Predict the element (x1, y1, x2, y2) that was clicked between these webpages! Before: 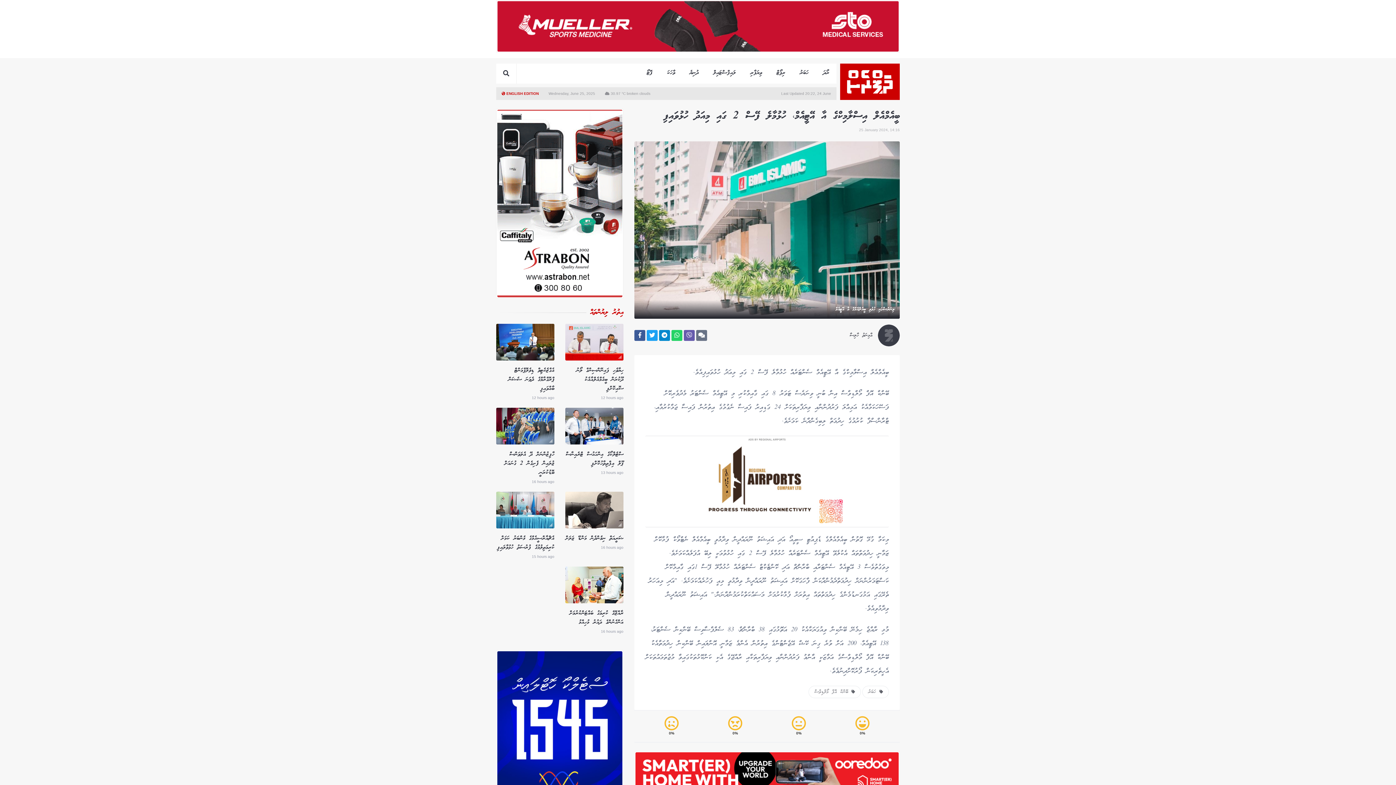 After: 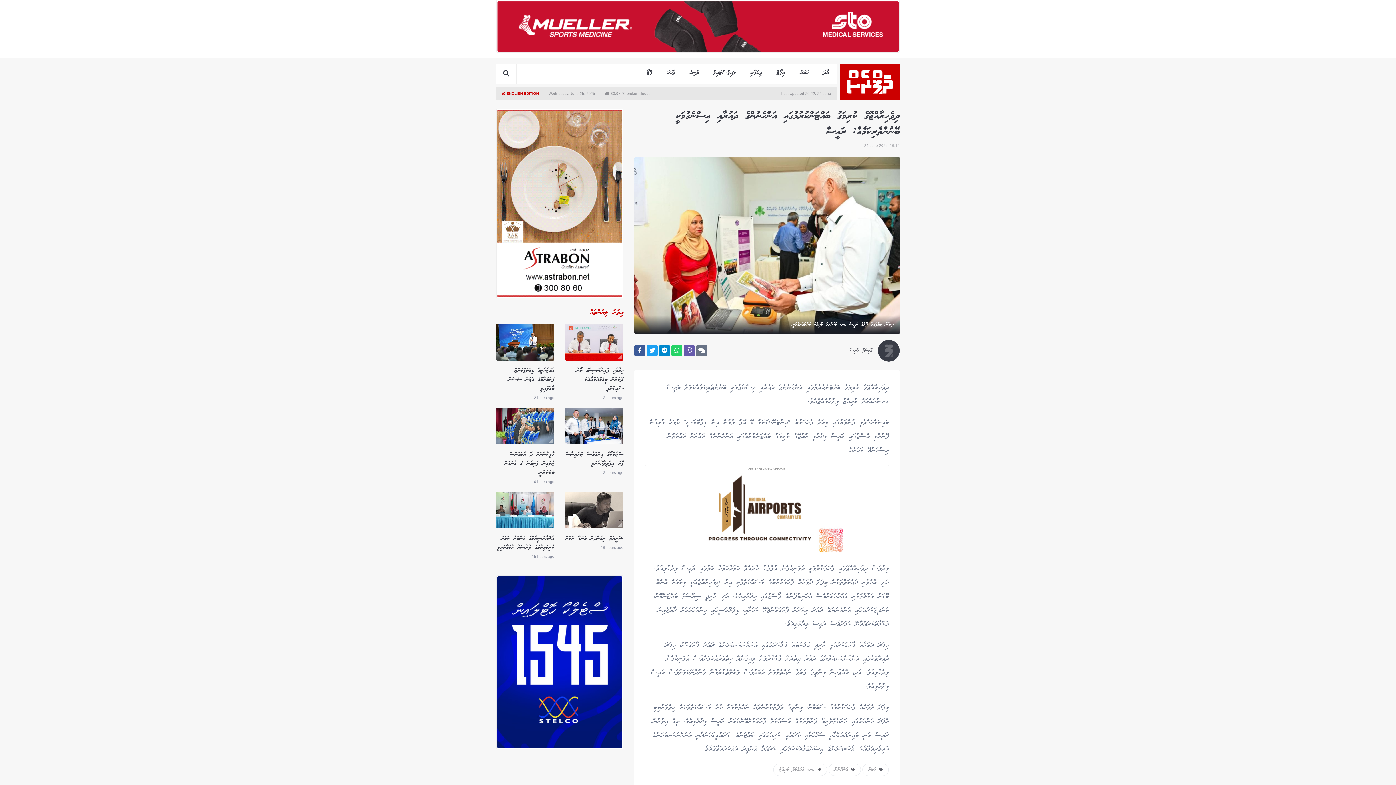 Action: label: ރާއްޖޭގެ ކުރިމަގު ބައްޓަންކުރުމަށް އަންހެނުންގެ ދައުރު މުހިއްމު
16 hours ago bbox: (565, 566, 623, 634)